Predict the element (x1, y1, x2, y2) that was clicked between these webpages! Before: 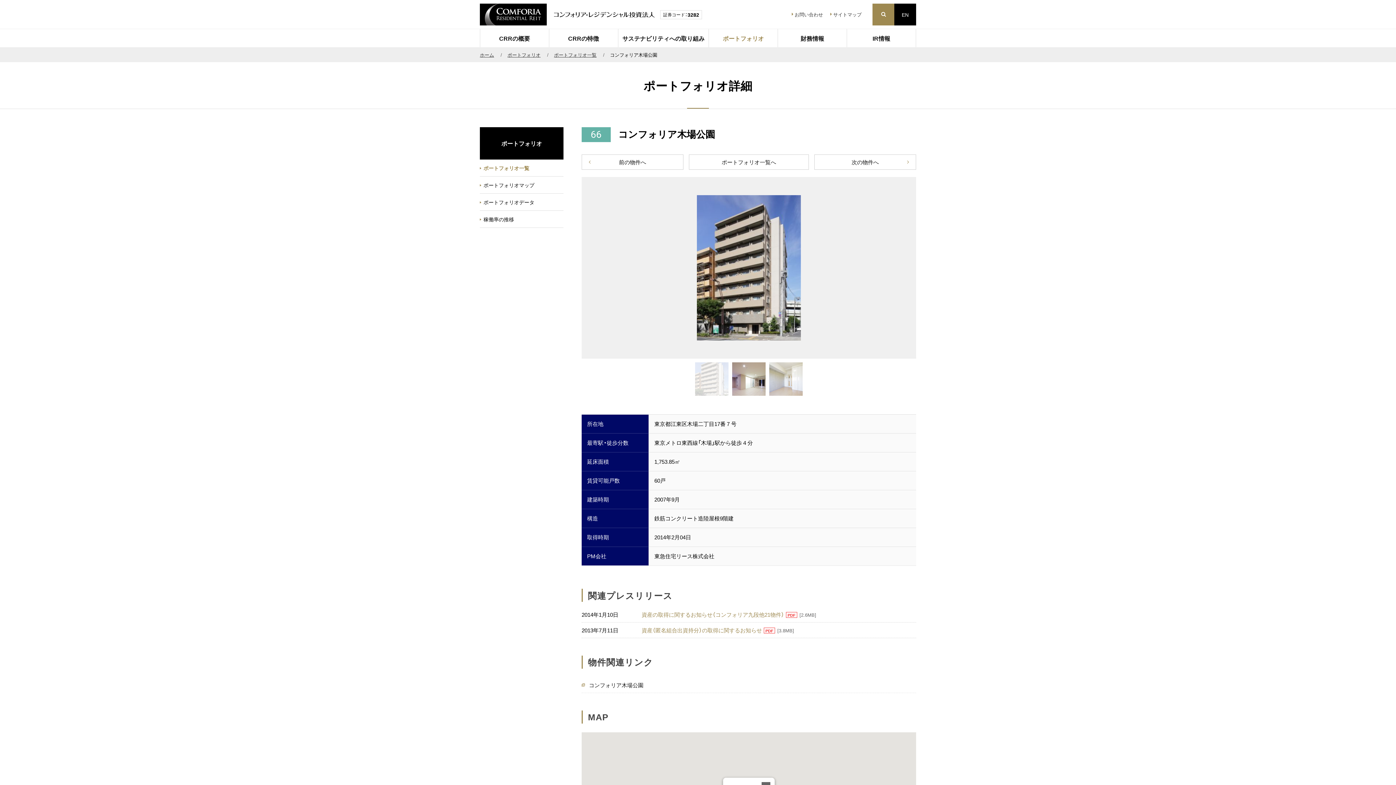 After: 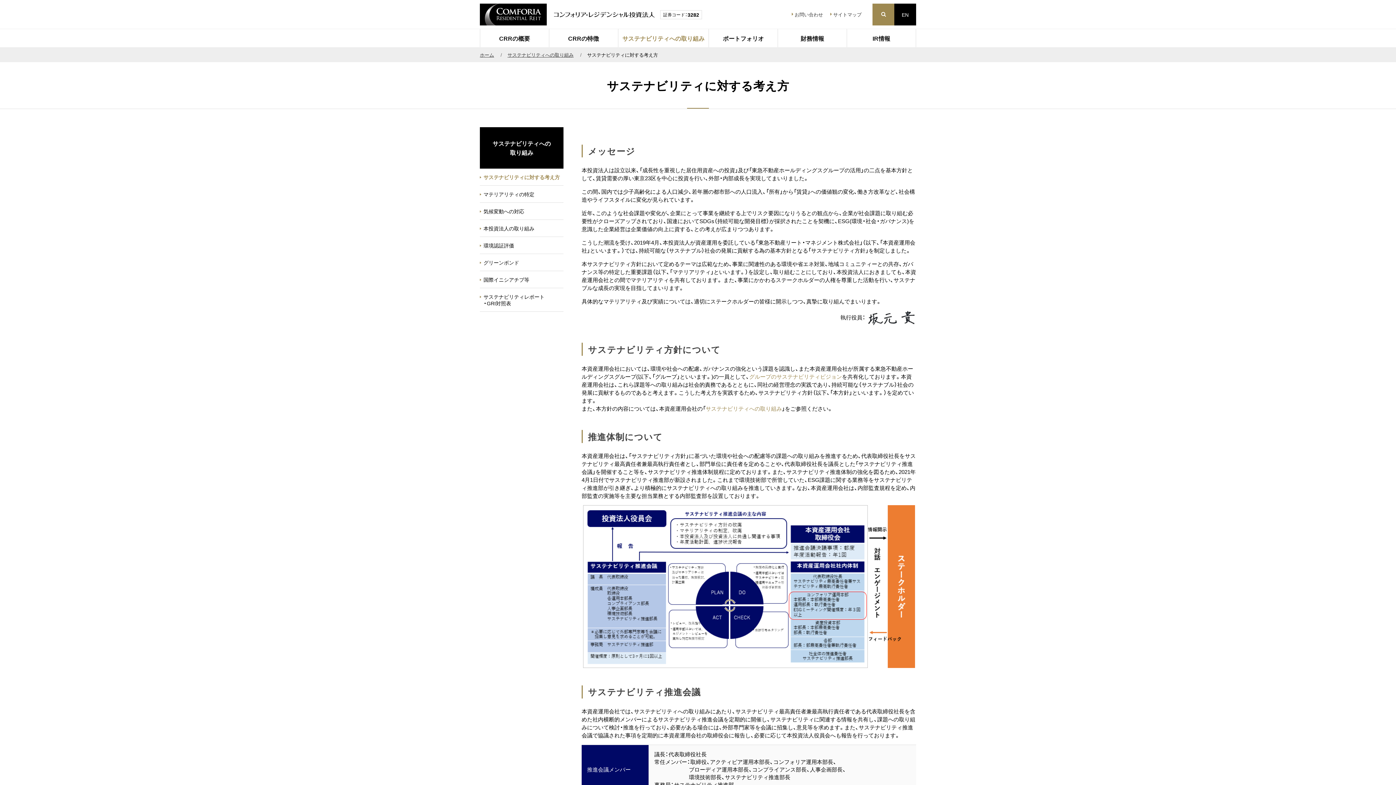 Action: label: サステナビリティへの取り組み bbox: (618, 29, 708, 47)